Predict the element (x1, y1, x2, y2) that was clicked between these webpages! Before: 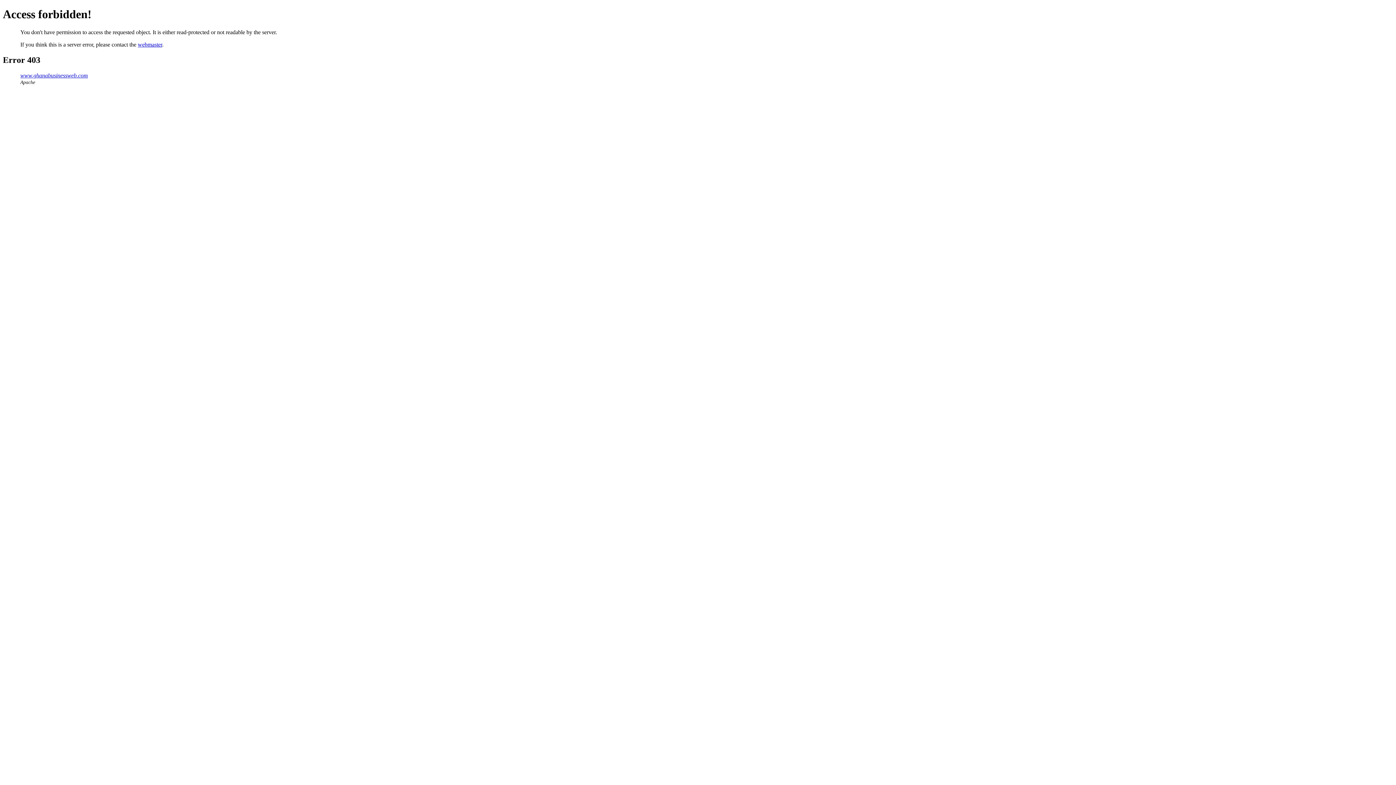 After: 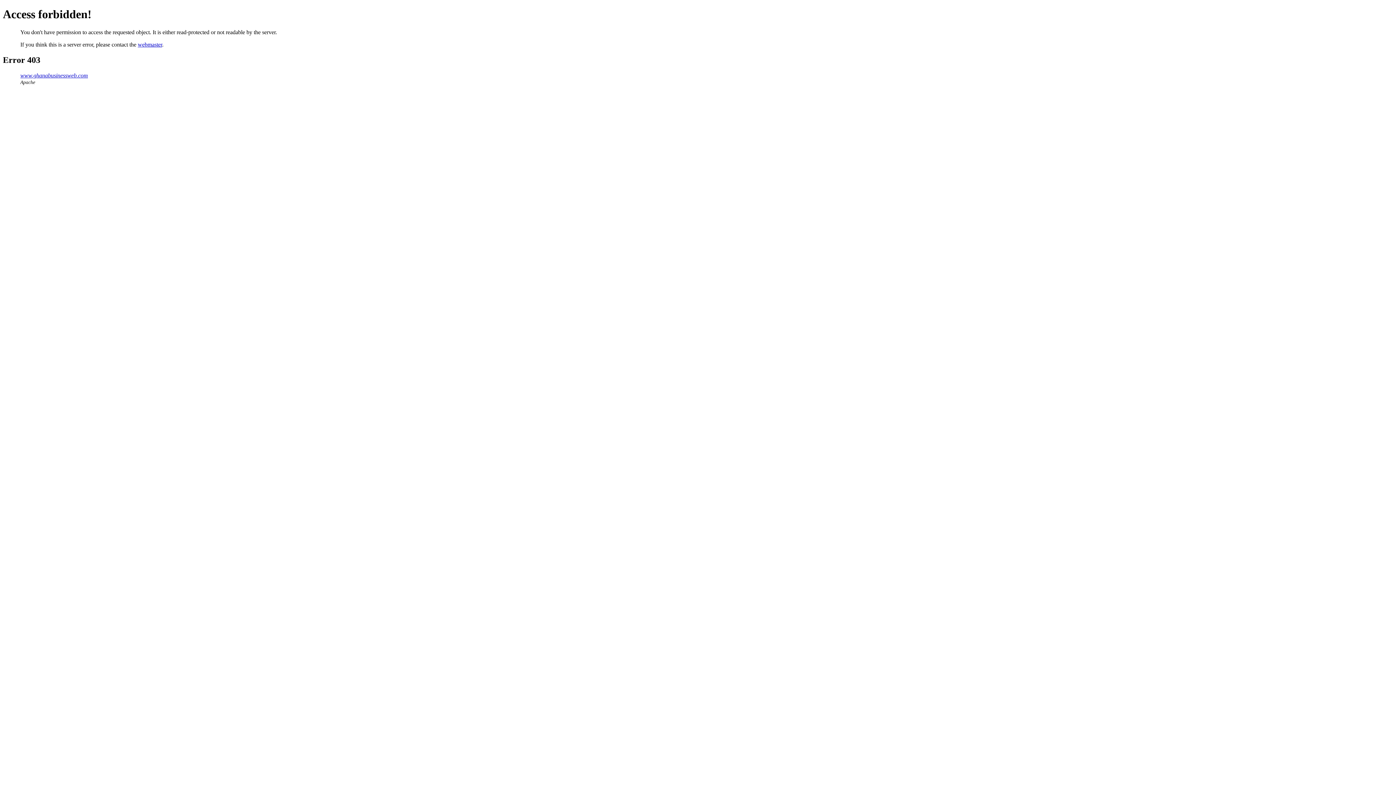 Action: bbox: (137, 41, 162, 47) label: webmaster